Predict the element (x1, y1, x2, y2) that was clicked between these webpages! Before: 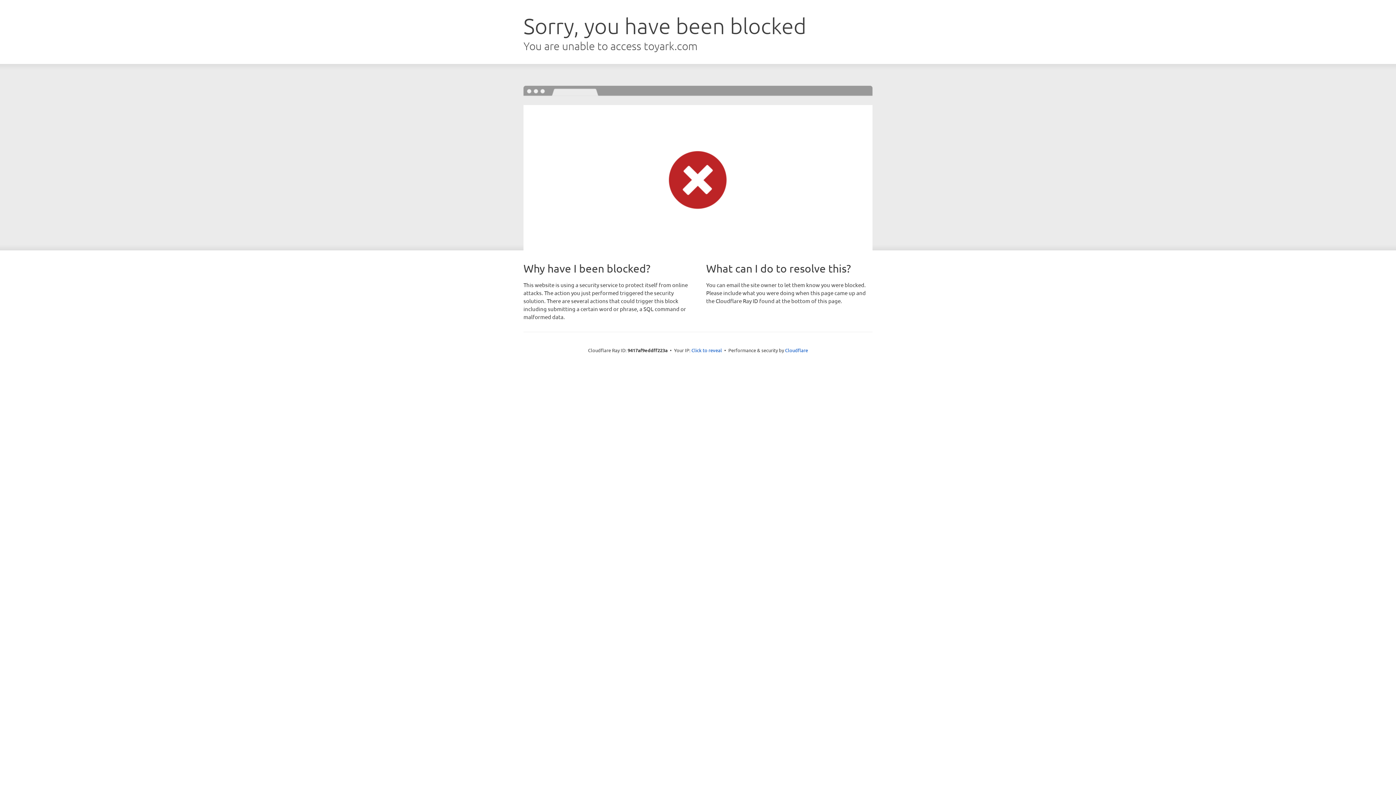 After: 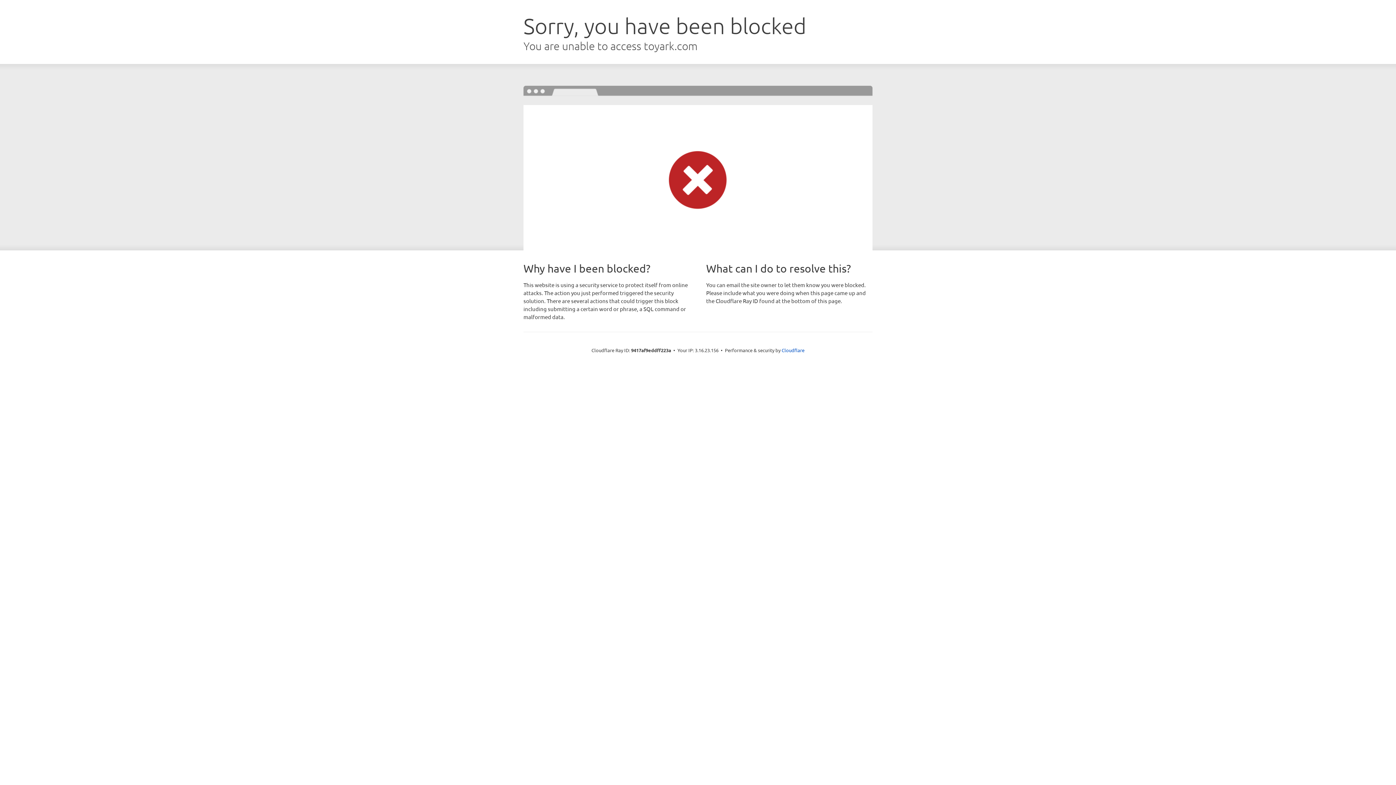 Action: label: Click to reveal bbox: (691, 346, 722, 353)